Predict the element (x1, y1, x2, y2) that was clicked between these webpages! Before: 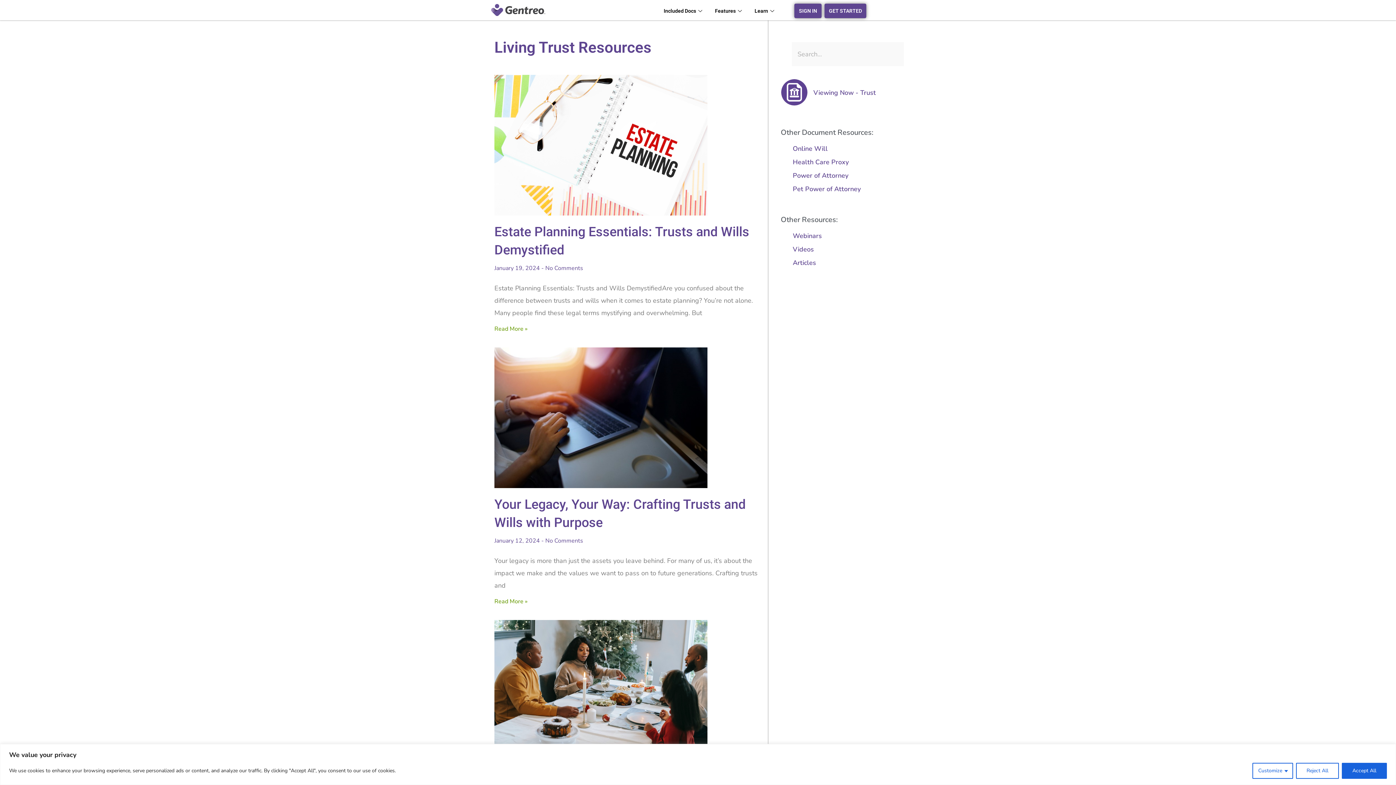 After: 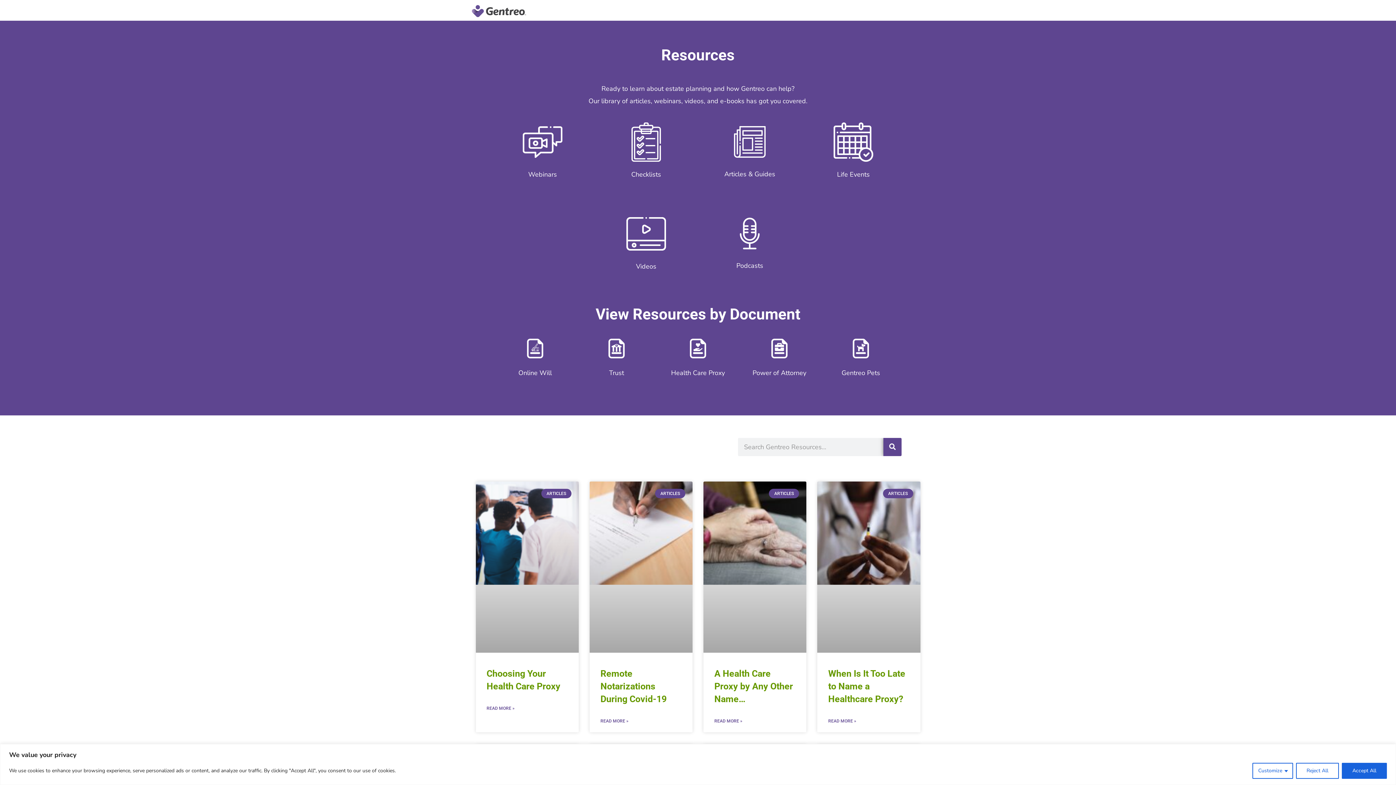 Action: bbox: (793, 258, 816, 267) label: Articles